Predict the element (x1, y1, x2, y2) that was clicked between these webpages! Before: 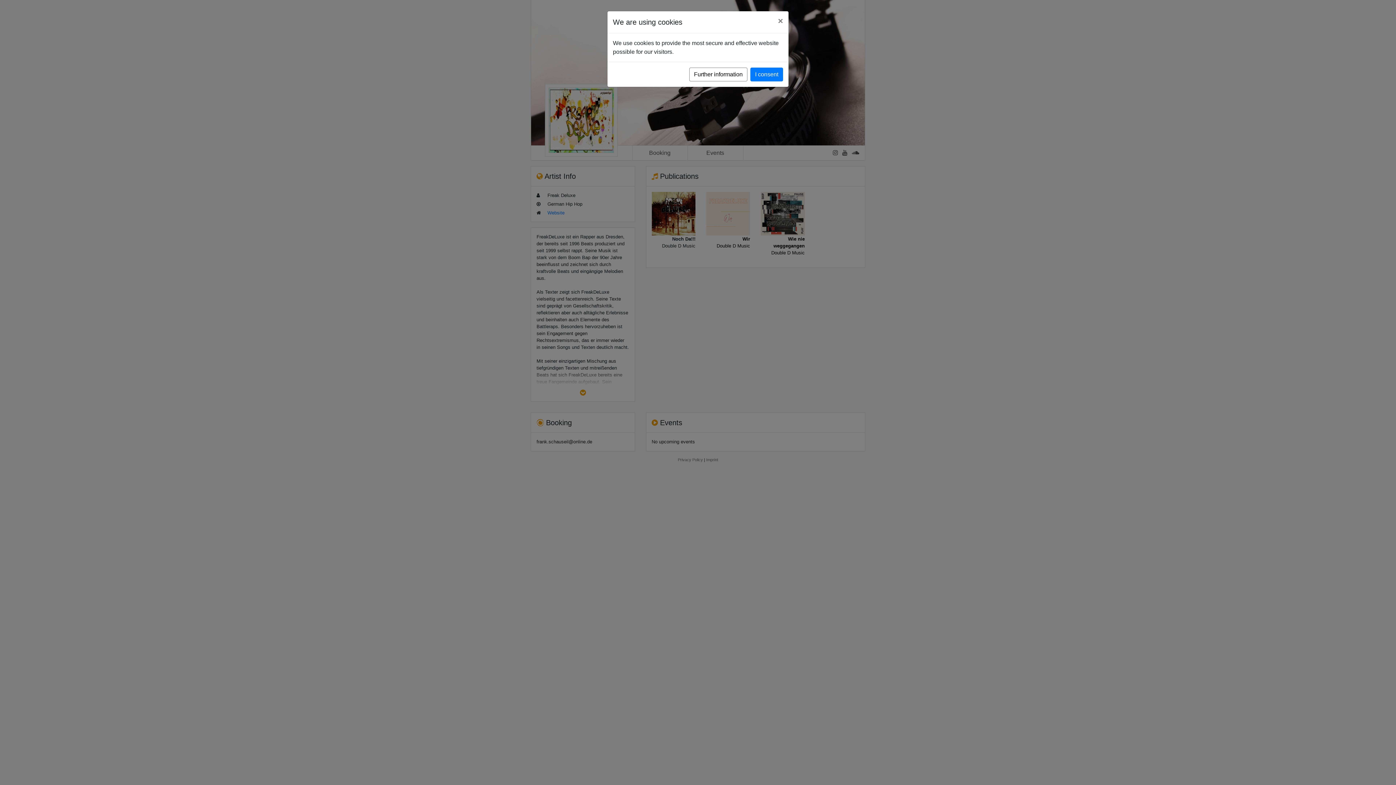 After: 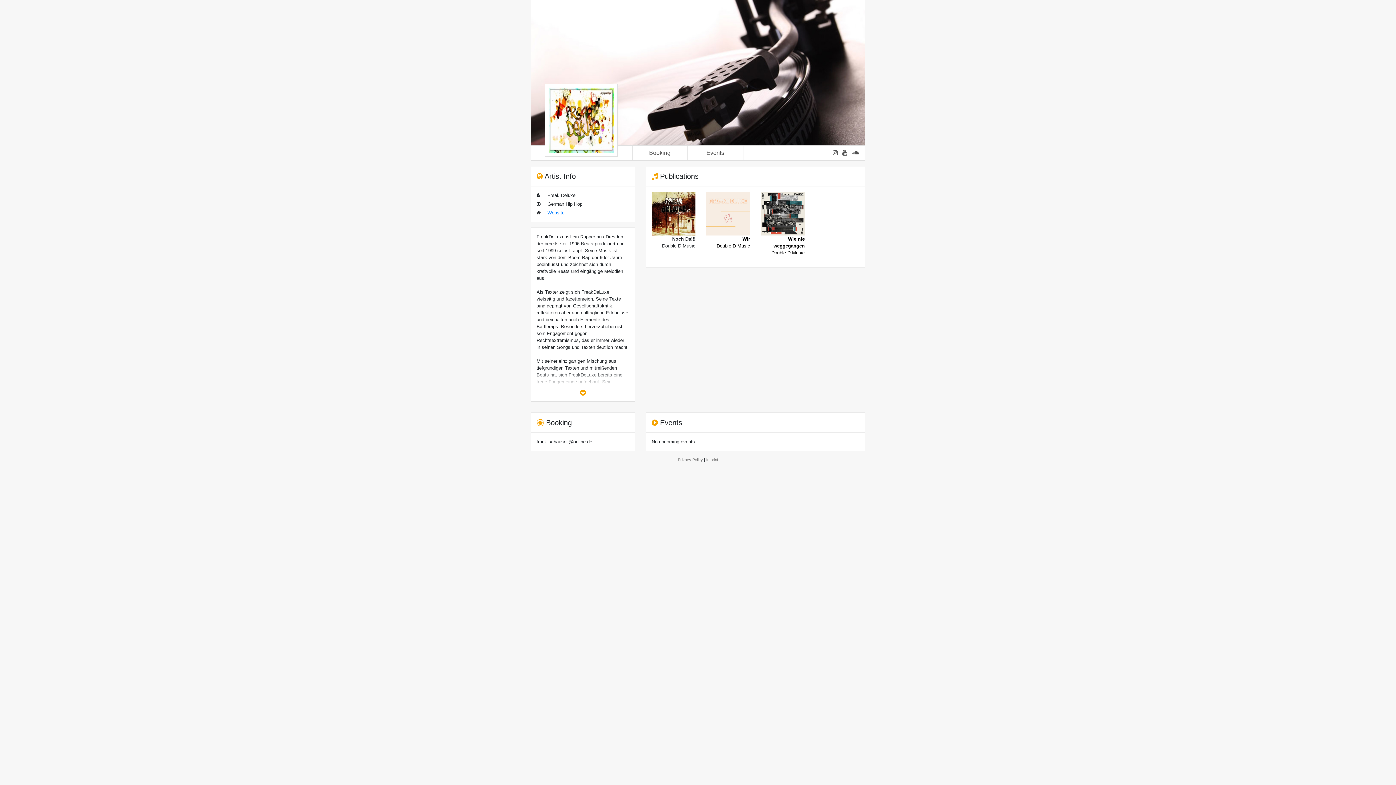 Action: label: Close bbox: (772, 11, 788, 30)